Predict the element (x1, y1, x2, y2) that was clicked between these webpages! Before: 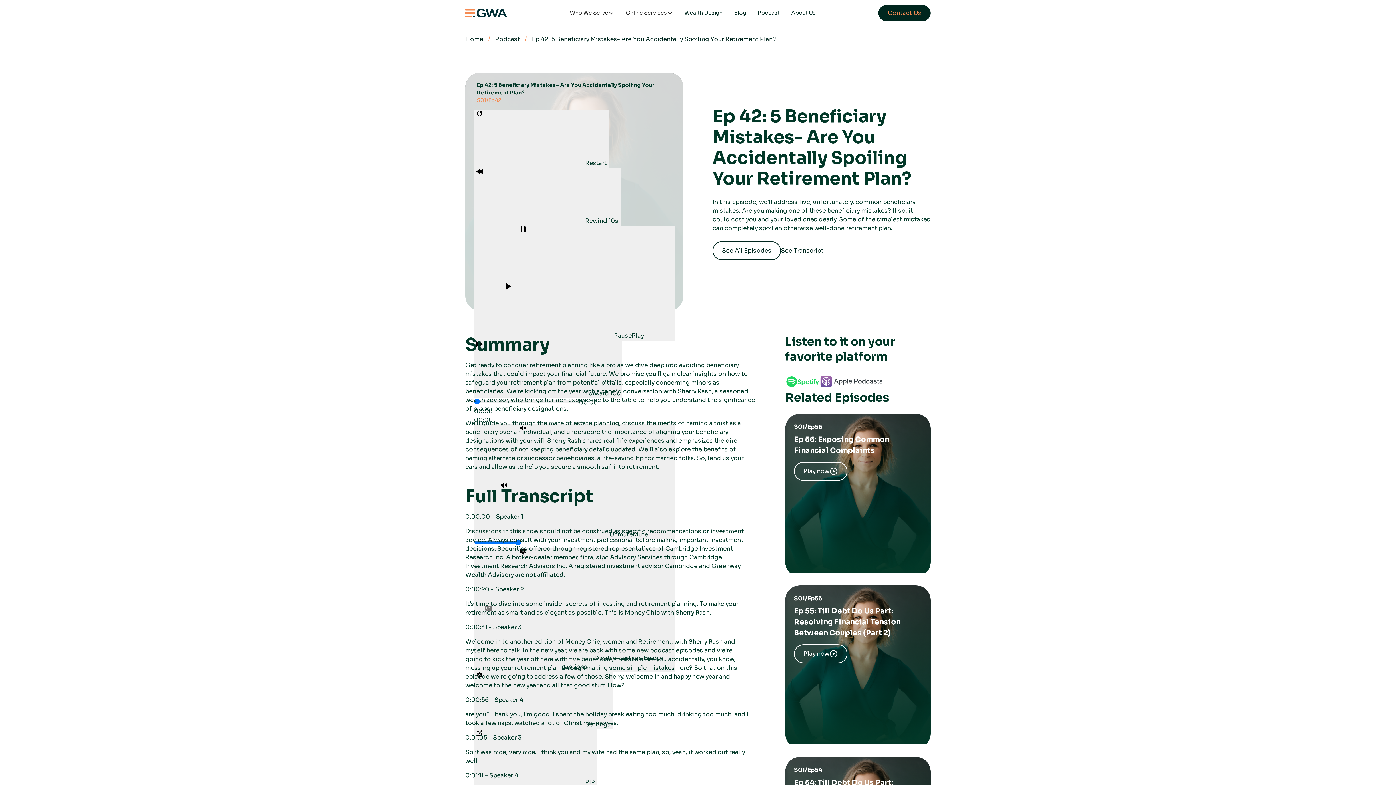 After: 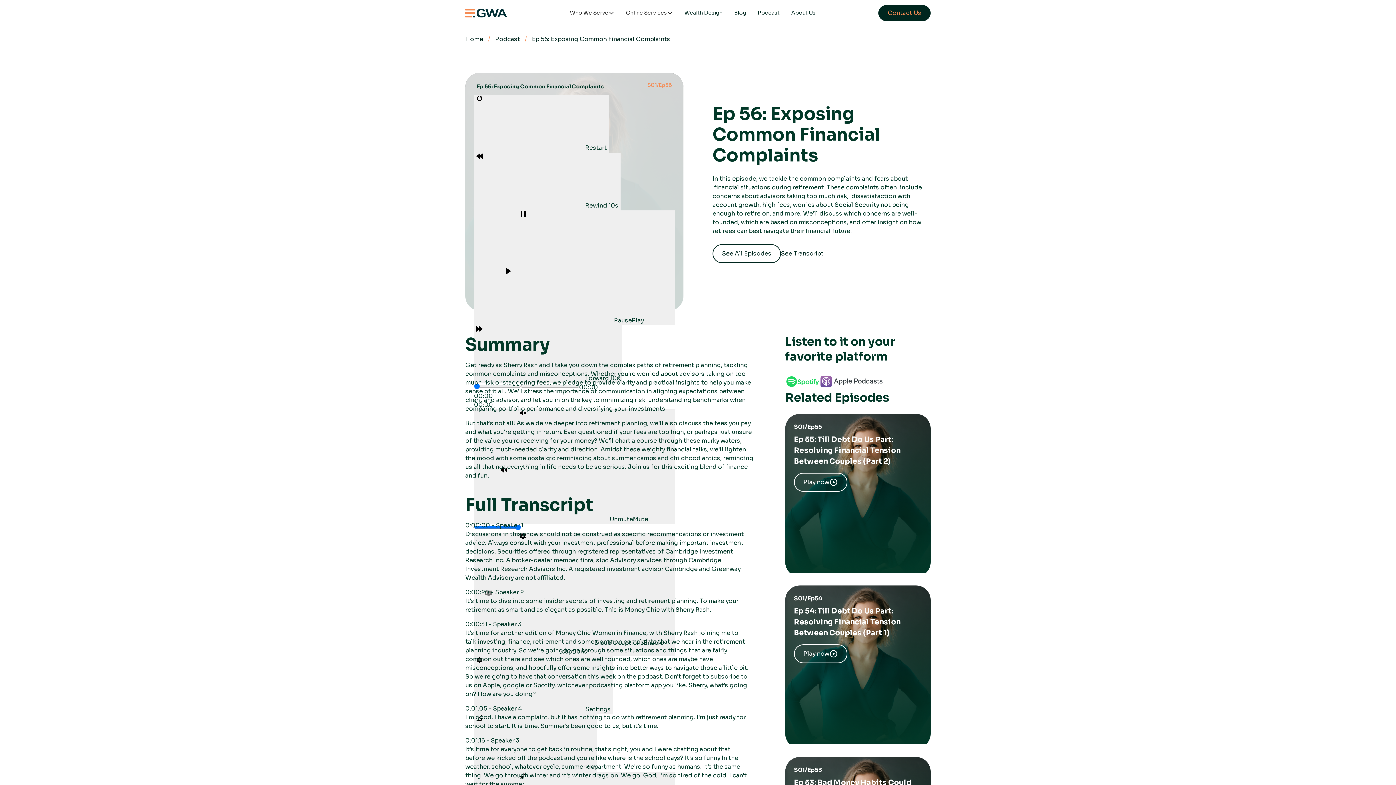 Action: label: S01
/
Ep
56
Ep 56: Exposing Common Financial Complaints
Play now bbox: (785, 414, 930, 489)